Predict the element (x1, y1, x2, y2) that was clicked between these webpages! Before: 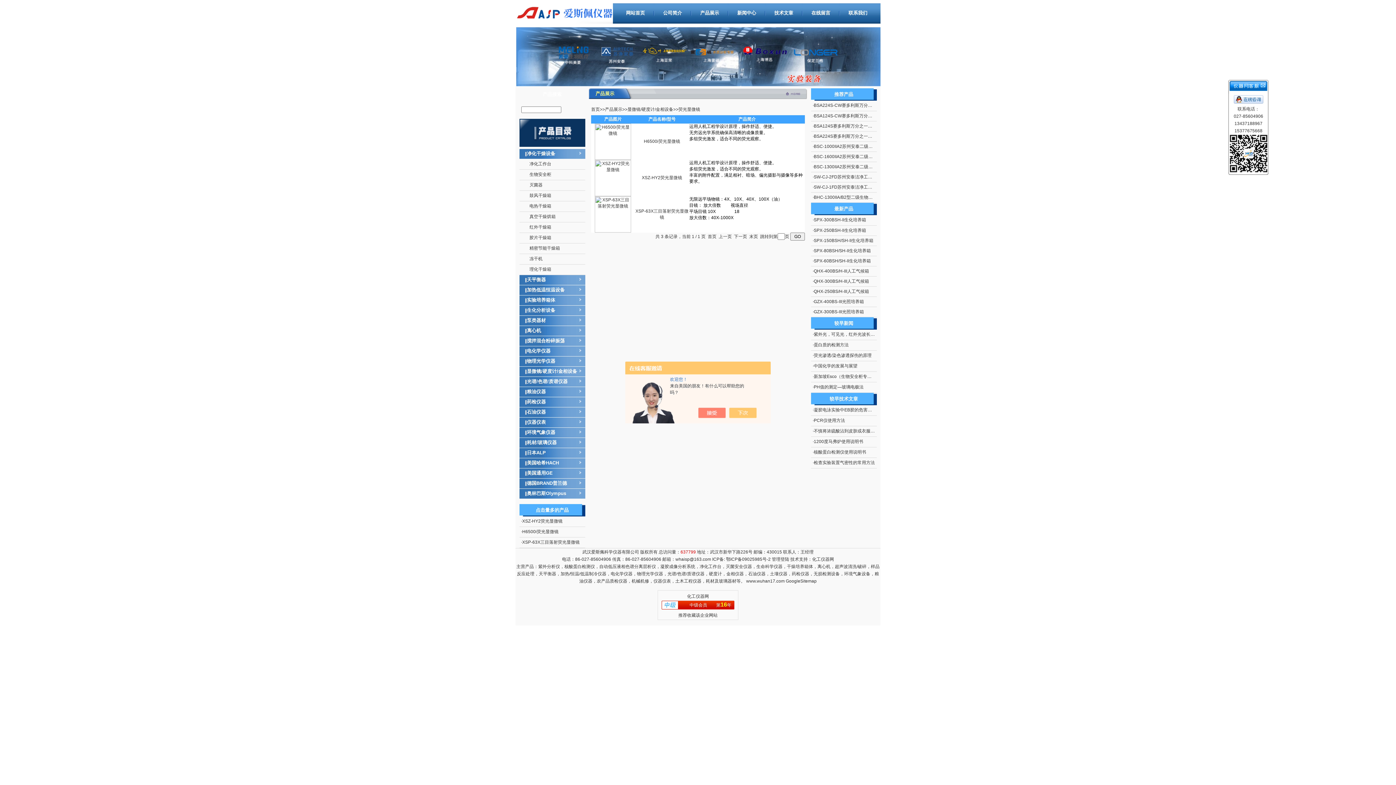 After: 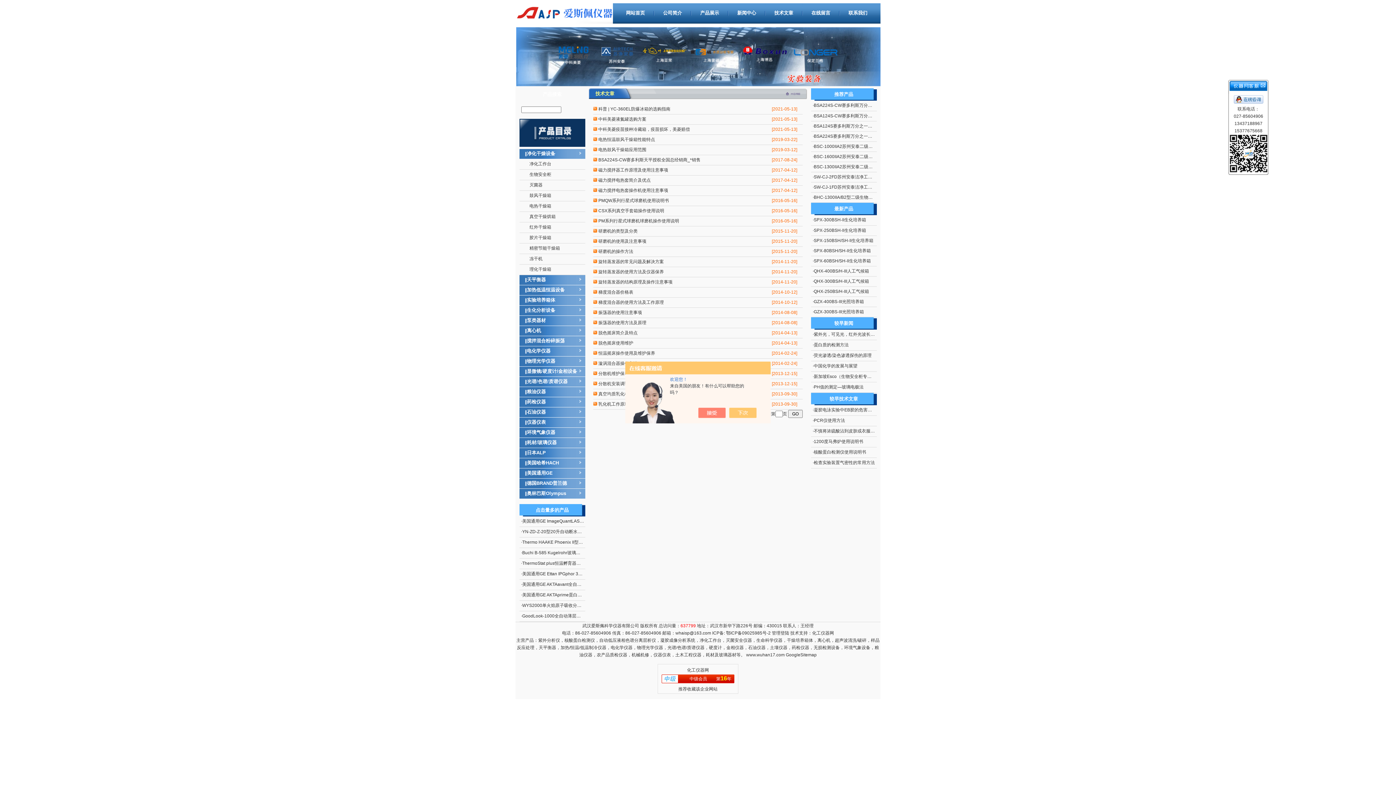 Action: label: 技术文章 bbox: (774, 10, 793, 15)